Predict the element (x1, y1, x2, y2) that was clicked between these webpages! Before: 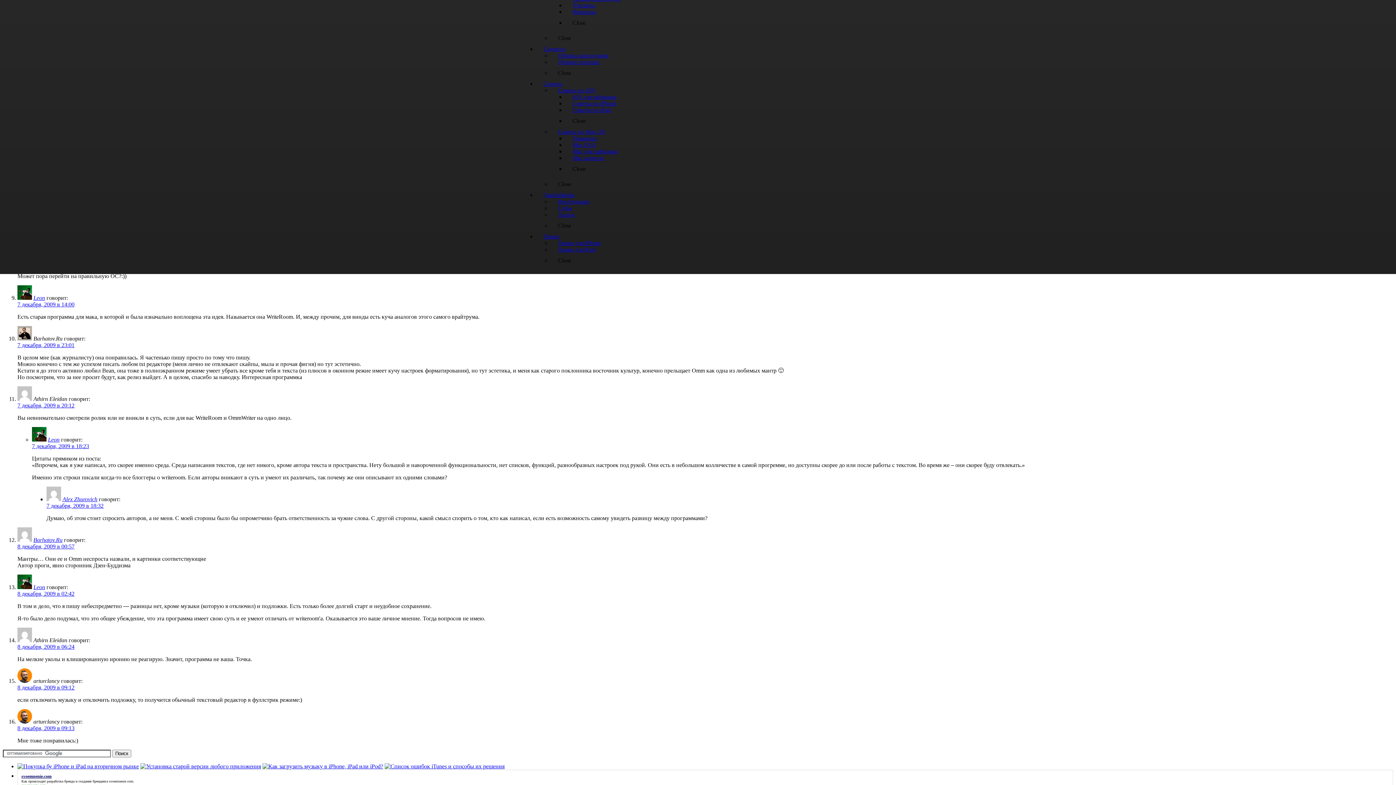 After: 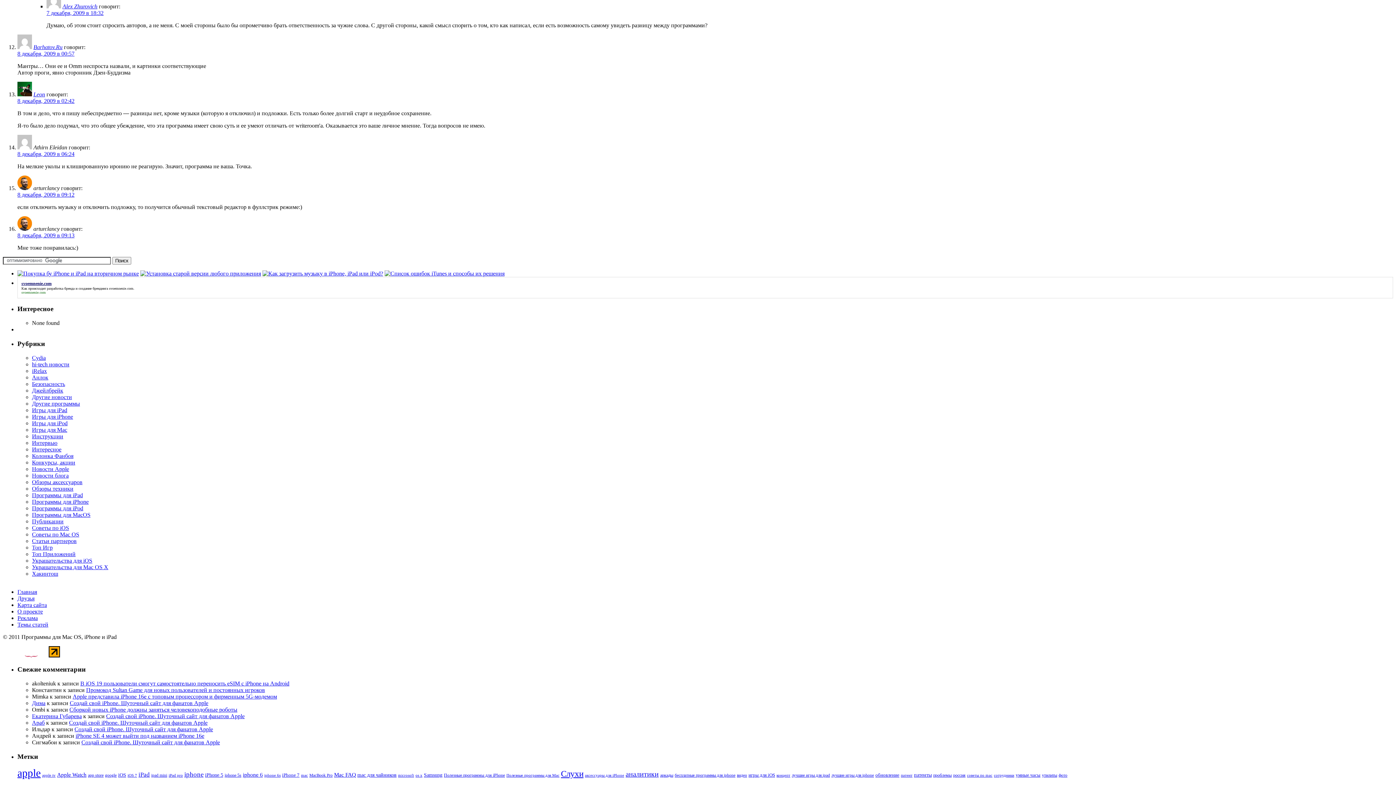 Action: label: 8 декабря, 2009 в 02:42 bbox: (17, 590, 74, 596)